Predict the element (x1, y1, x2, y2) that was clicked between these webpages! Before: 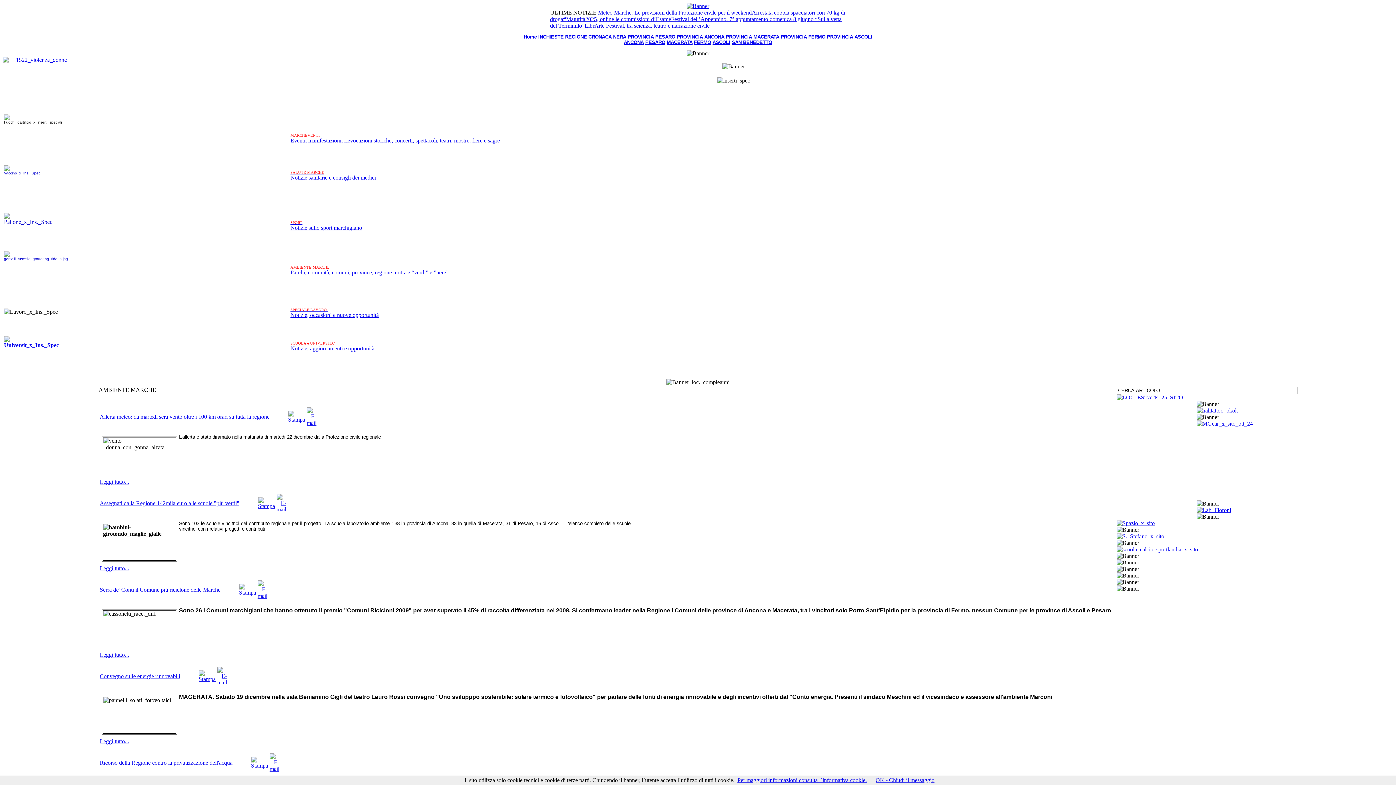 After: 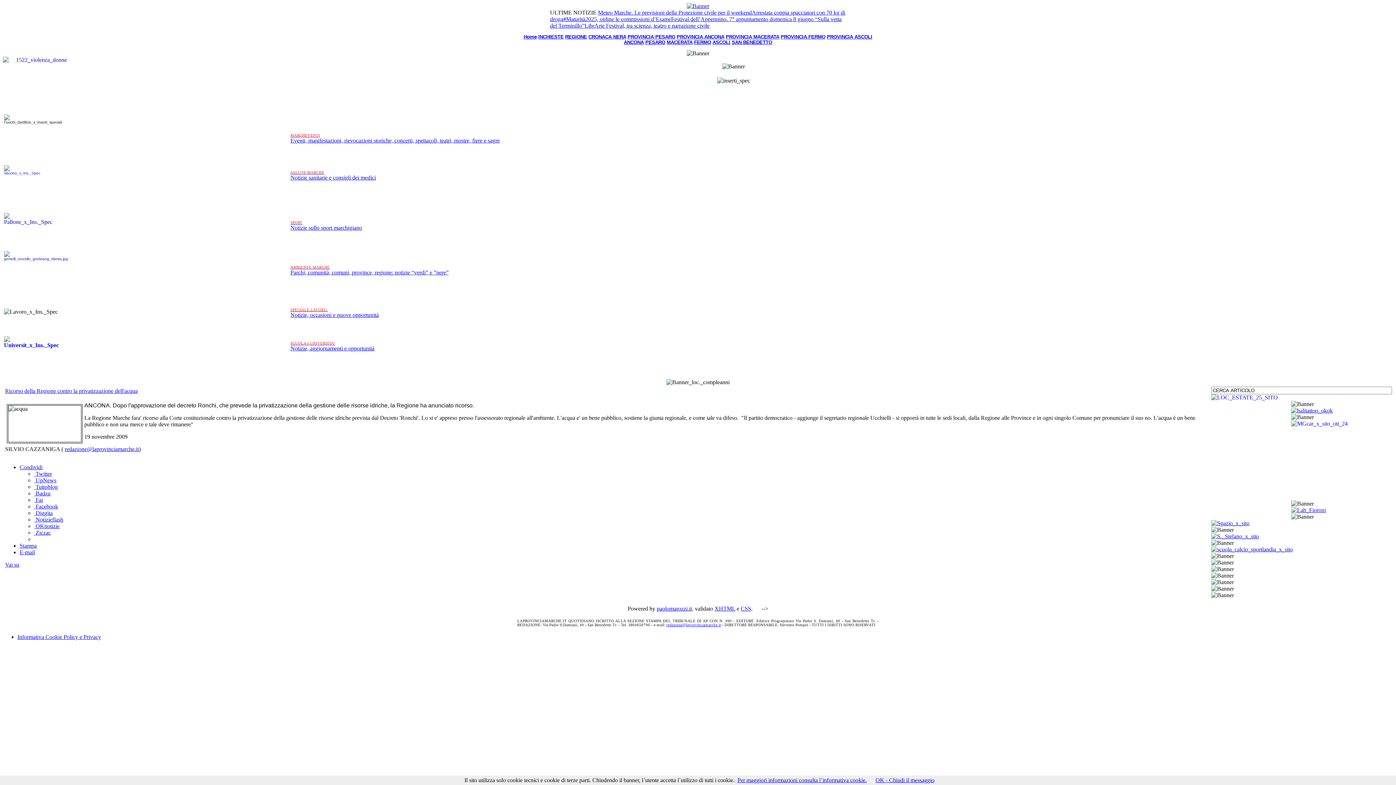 Action: label: Ricorso della Regione contro la privatizzazione dell'acqua bbox: (99, 760, 232, 766)